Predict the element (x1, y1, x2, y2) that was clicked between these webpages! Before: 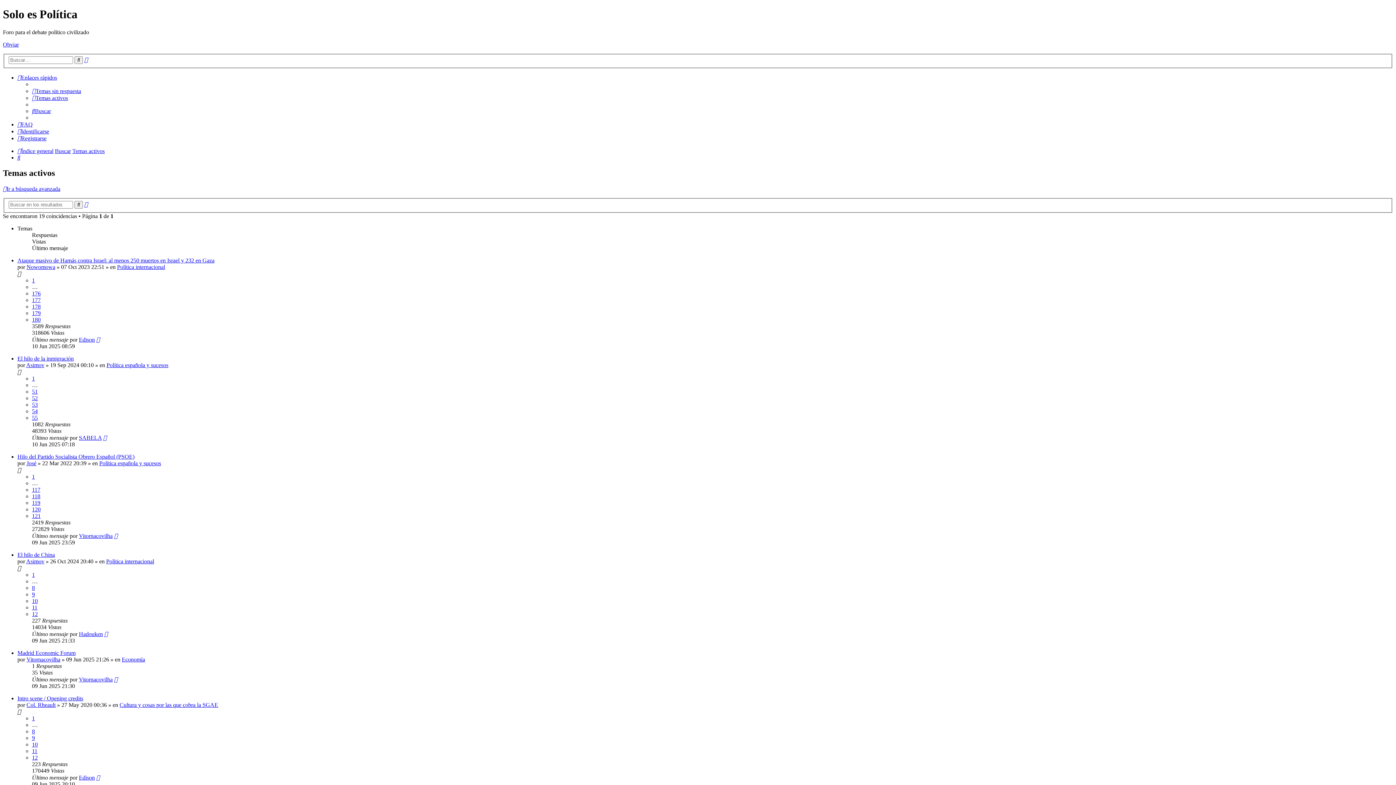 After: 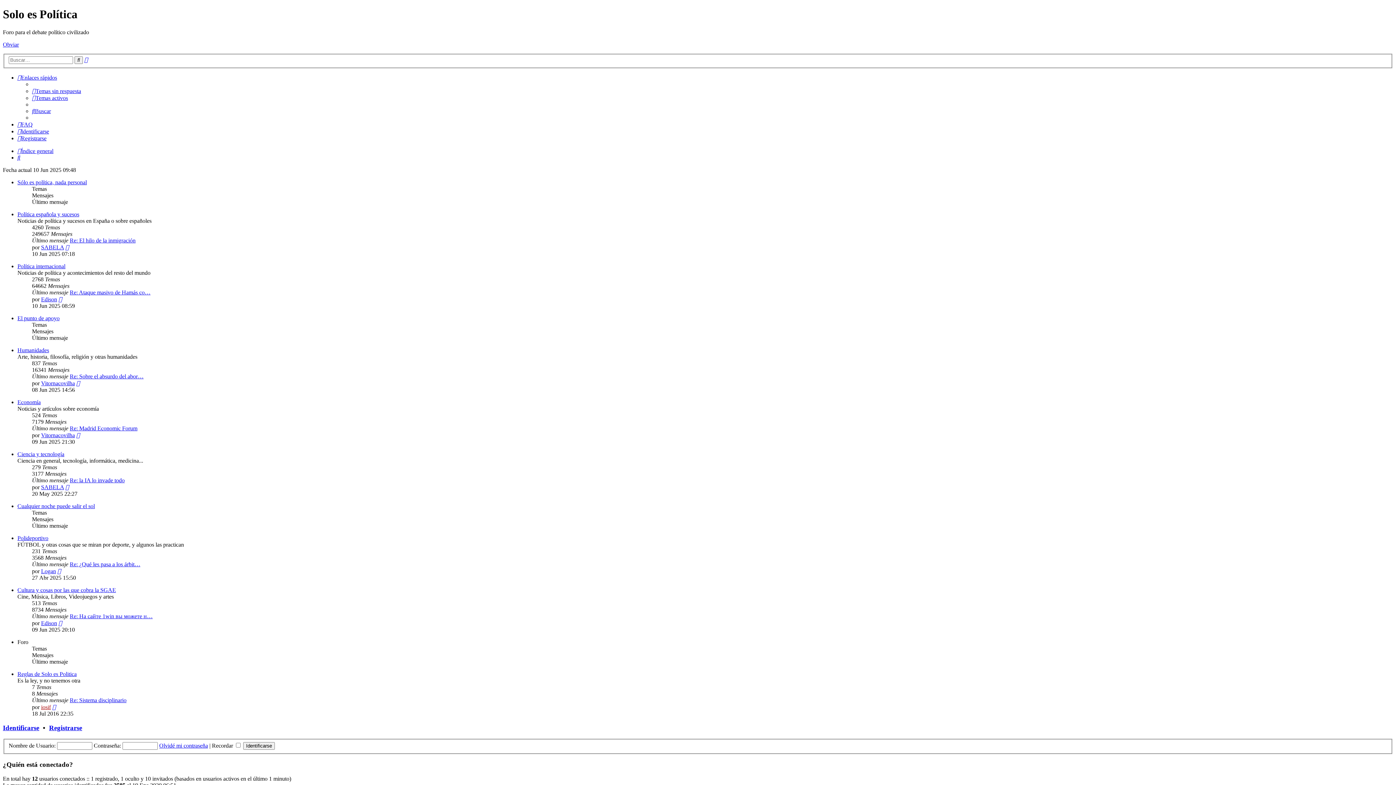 Action: label: Índice general bbox: (17, 148, 53, 154)